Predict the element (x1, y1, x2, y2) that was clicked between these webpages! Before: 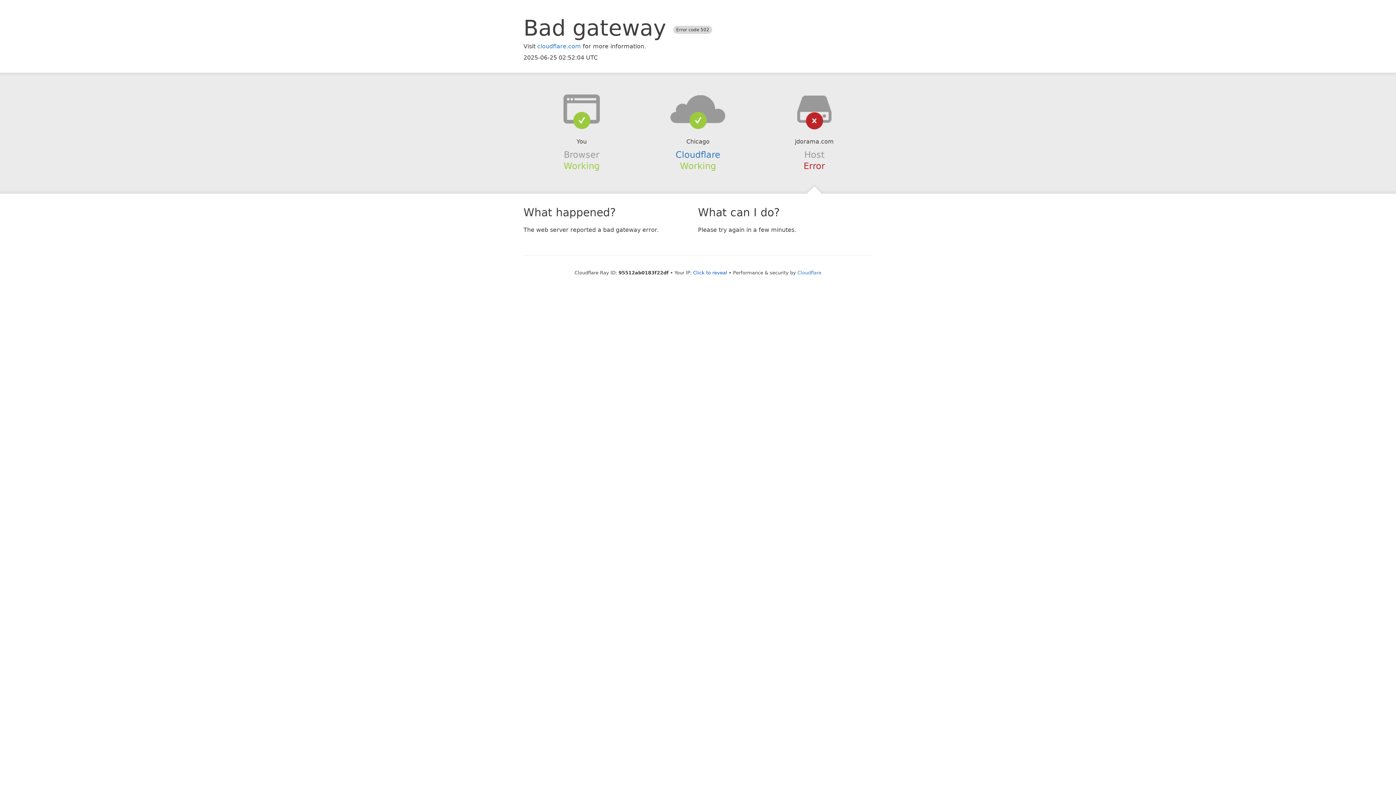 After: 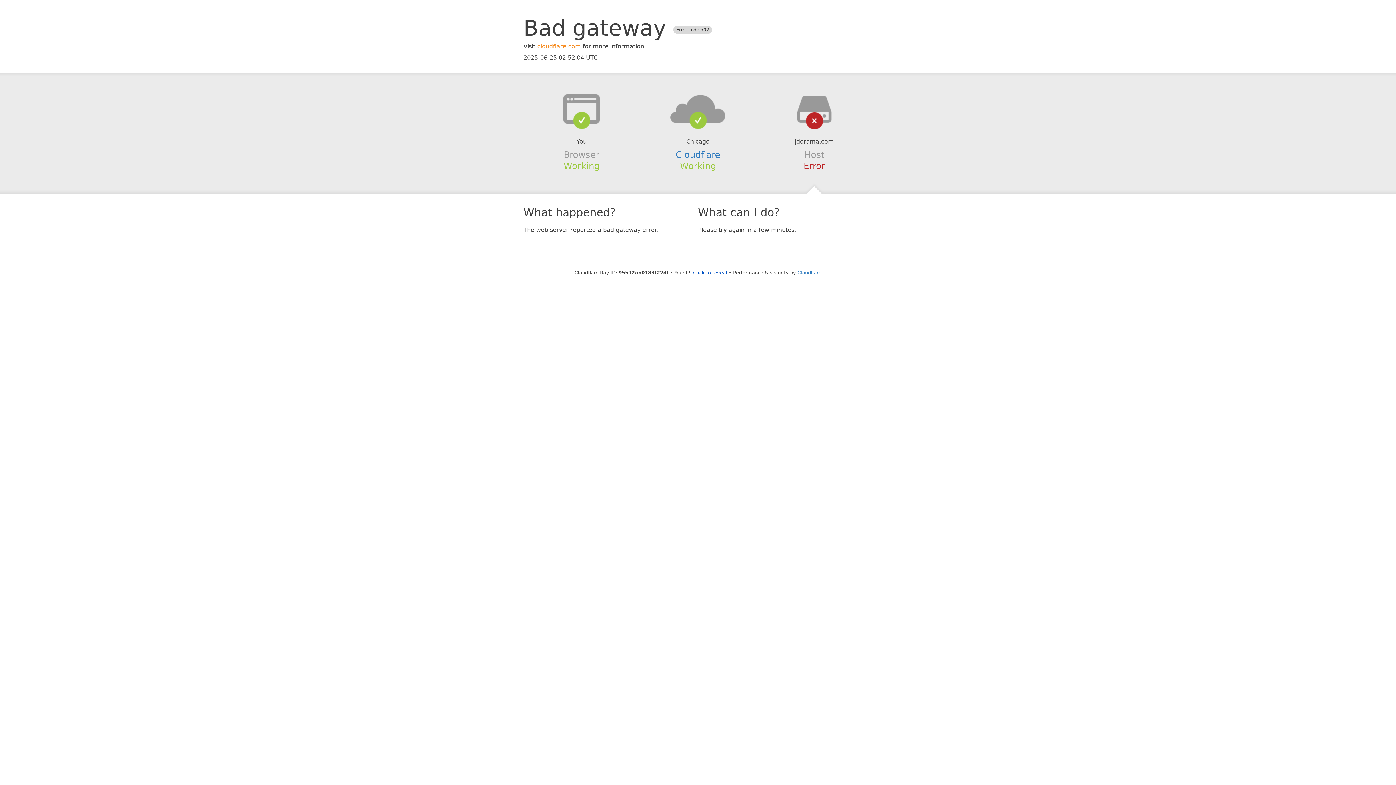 Action: label: cloudflare.com bbox: (537, 42, 581, 49)